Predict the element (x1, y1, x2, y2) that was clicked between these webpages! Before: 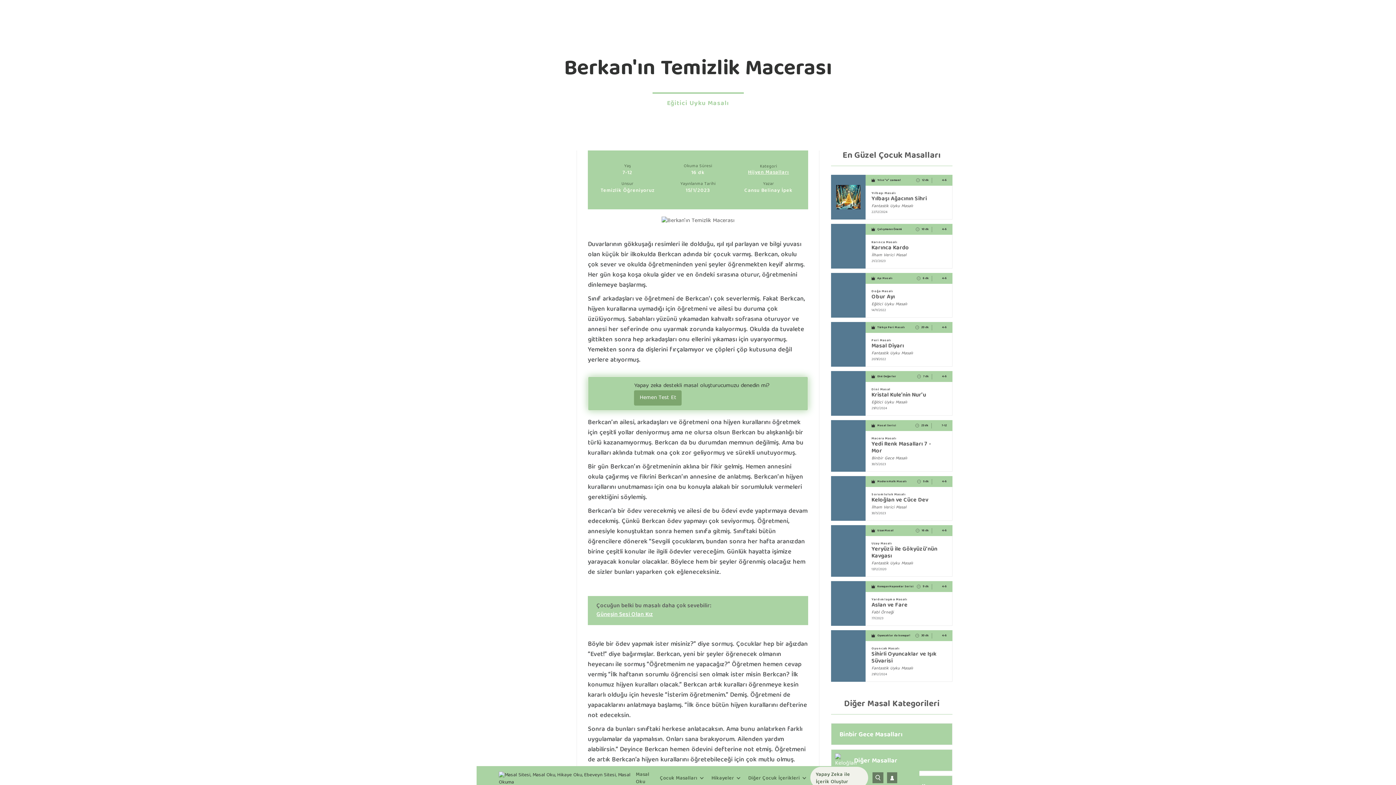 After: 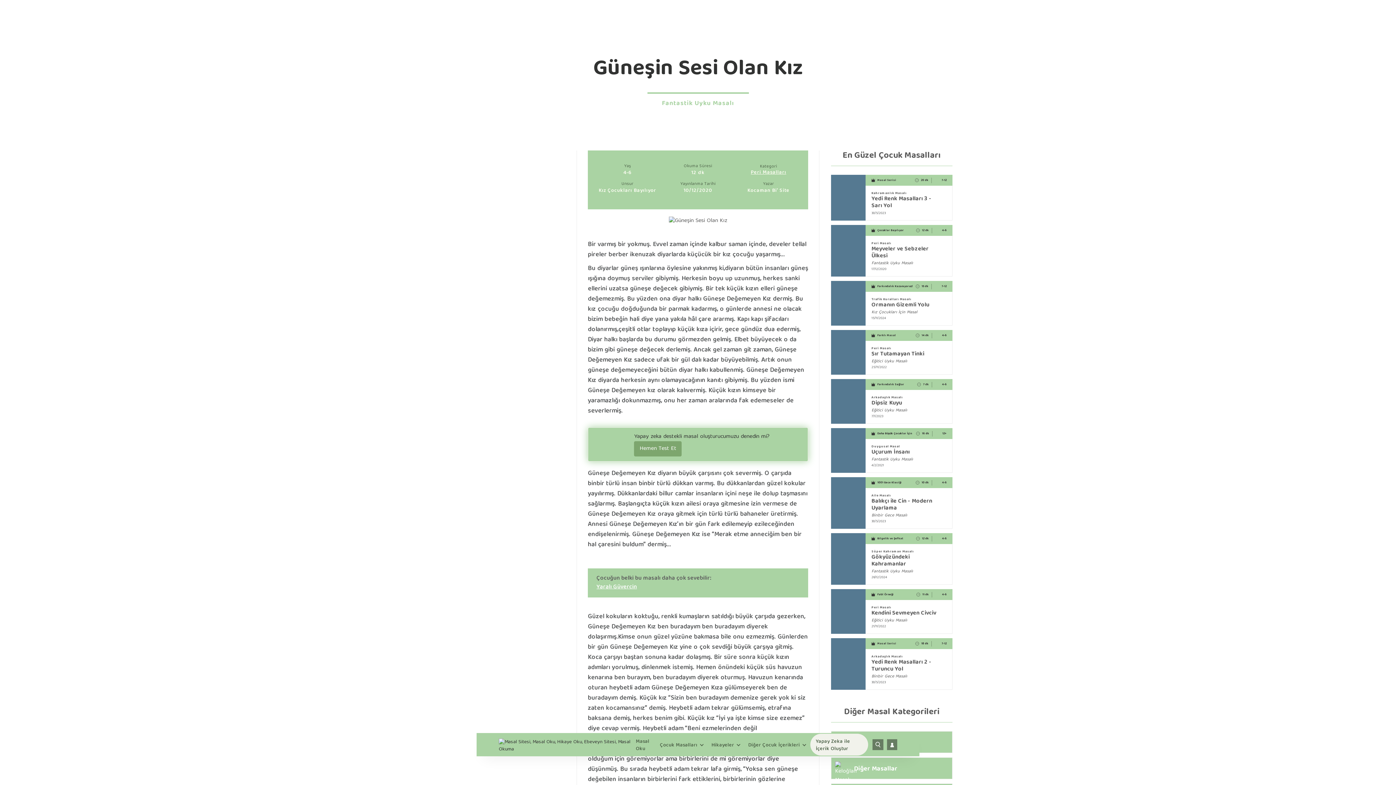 Action: bbox: (596, 610, 653, 619) label: Güneşin Sesi Olan Kız